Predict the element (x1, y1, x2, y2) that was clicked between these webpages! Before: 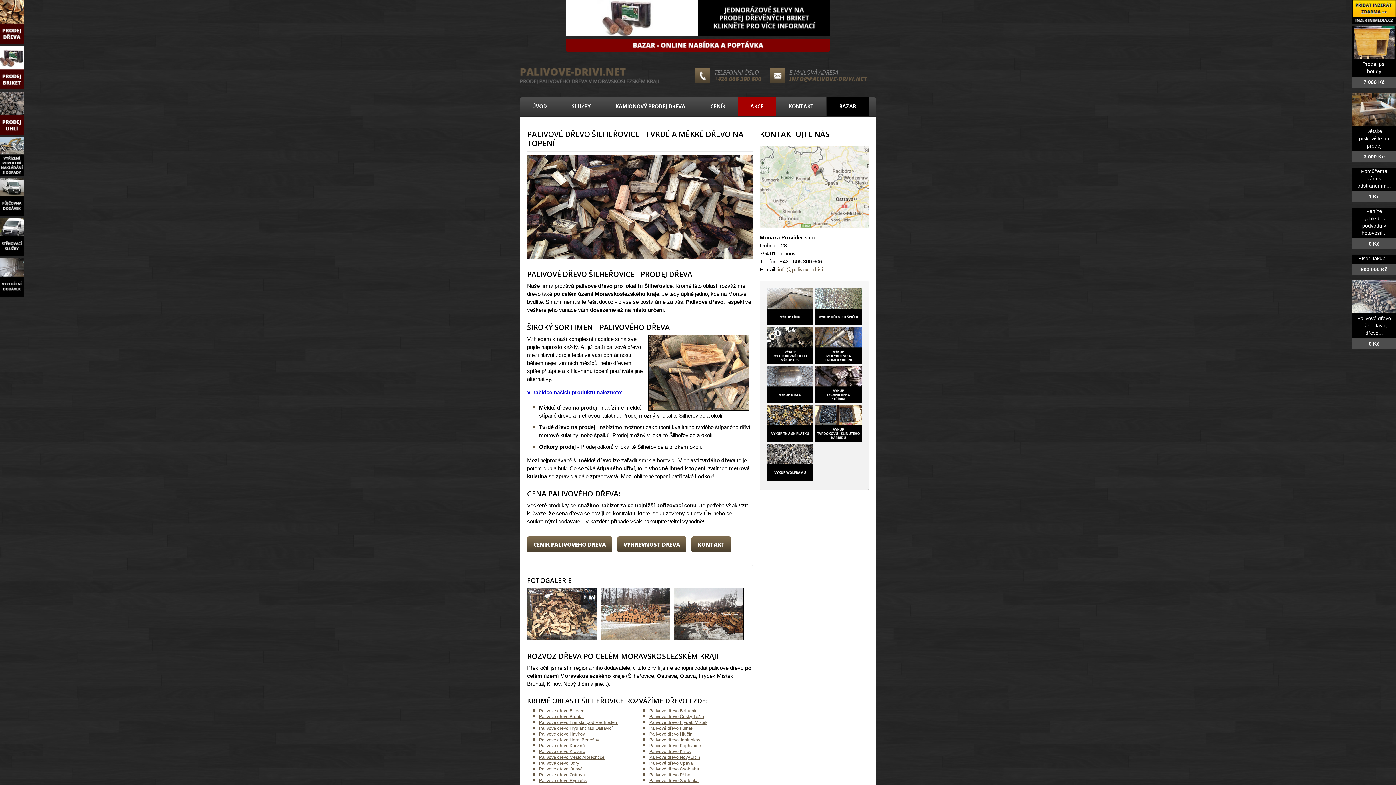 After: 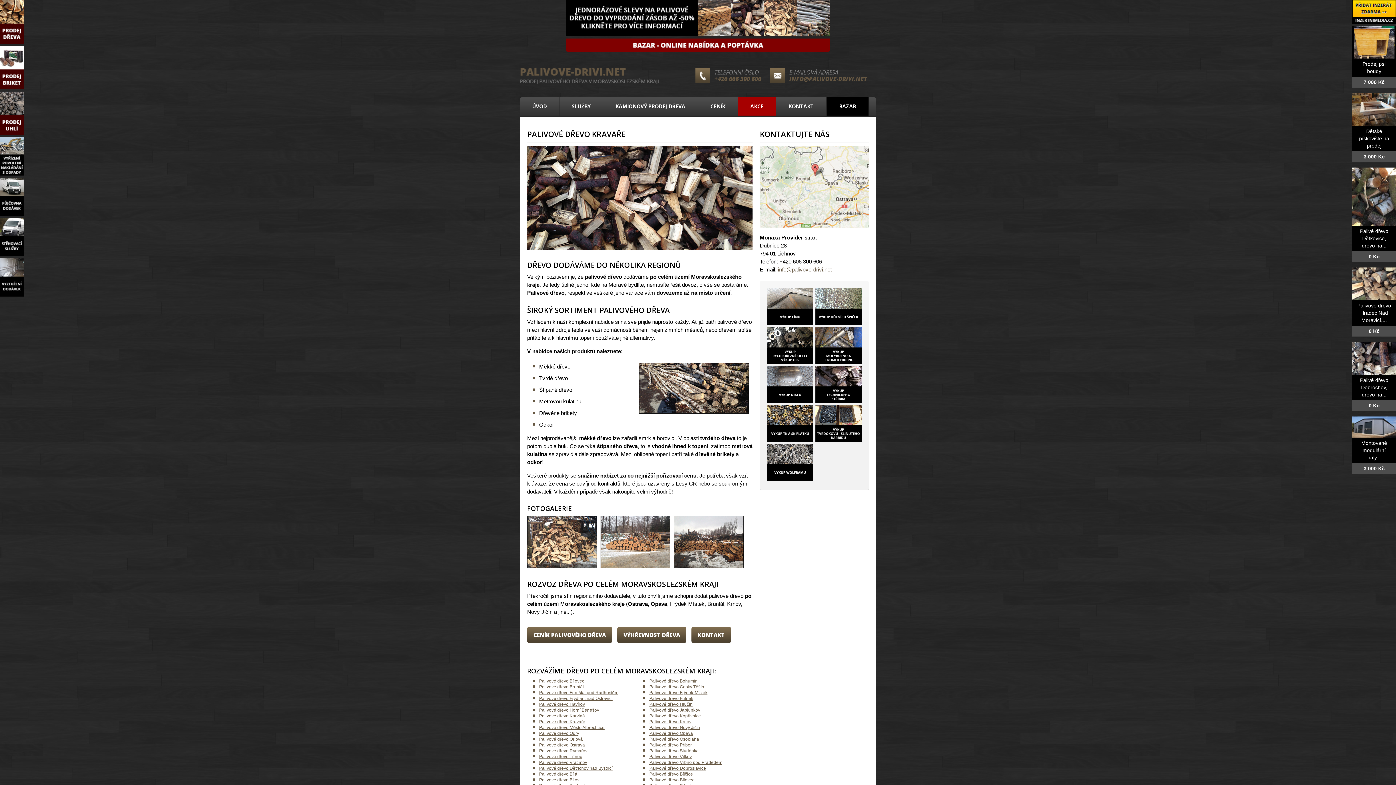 Action: label: Palivové dřevo Kravaře bbox: (539, 749, 585, 754)